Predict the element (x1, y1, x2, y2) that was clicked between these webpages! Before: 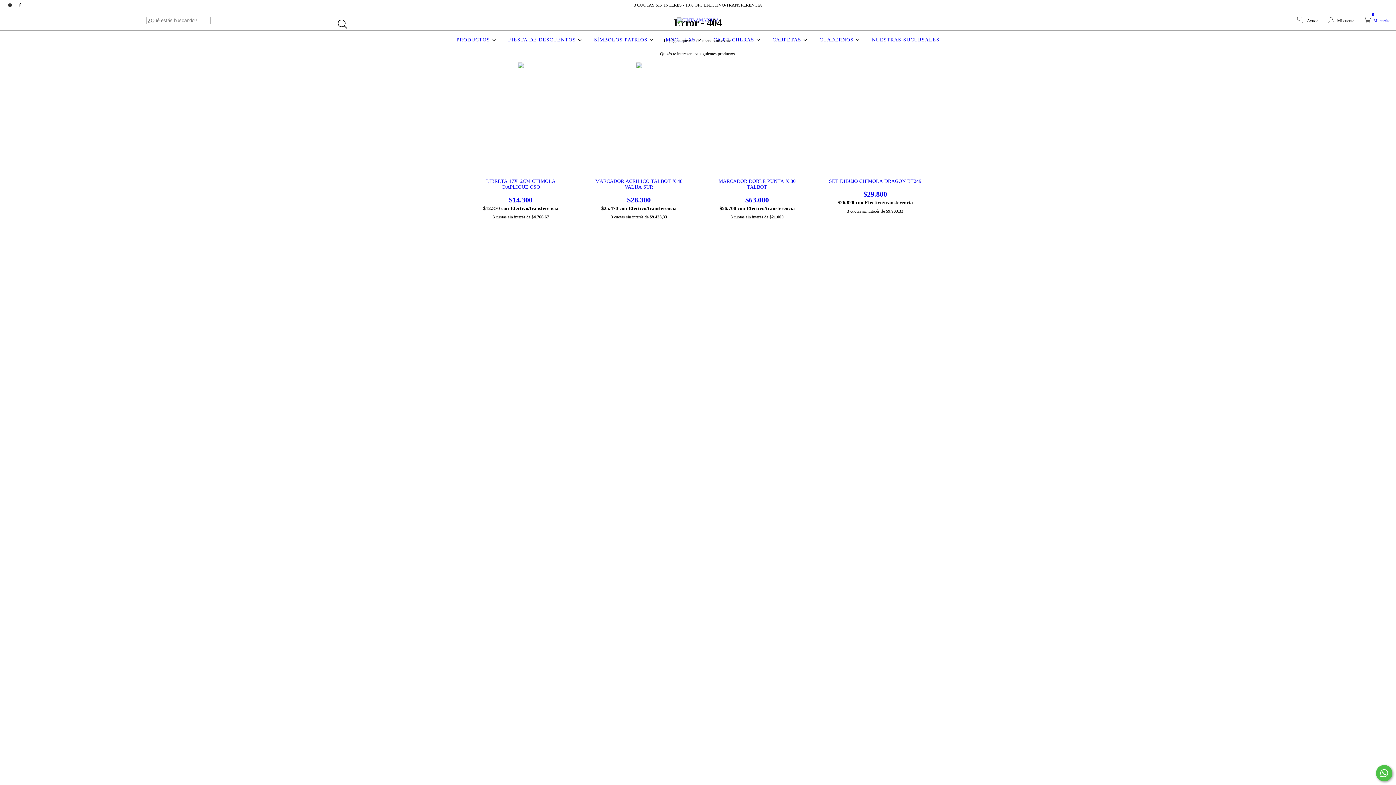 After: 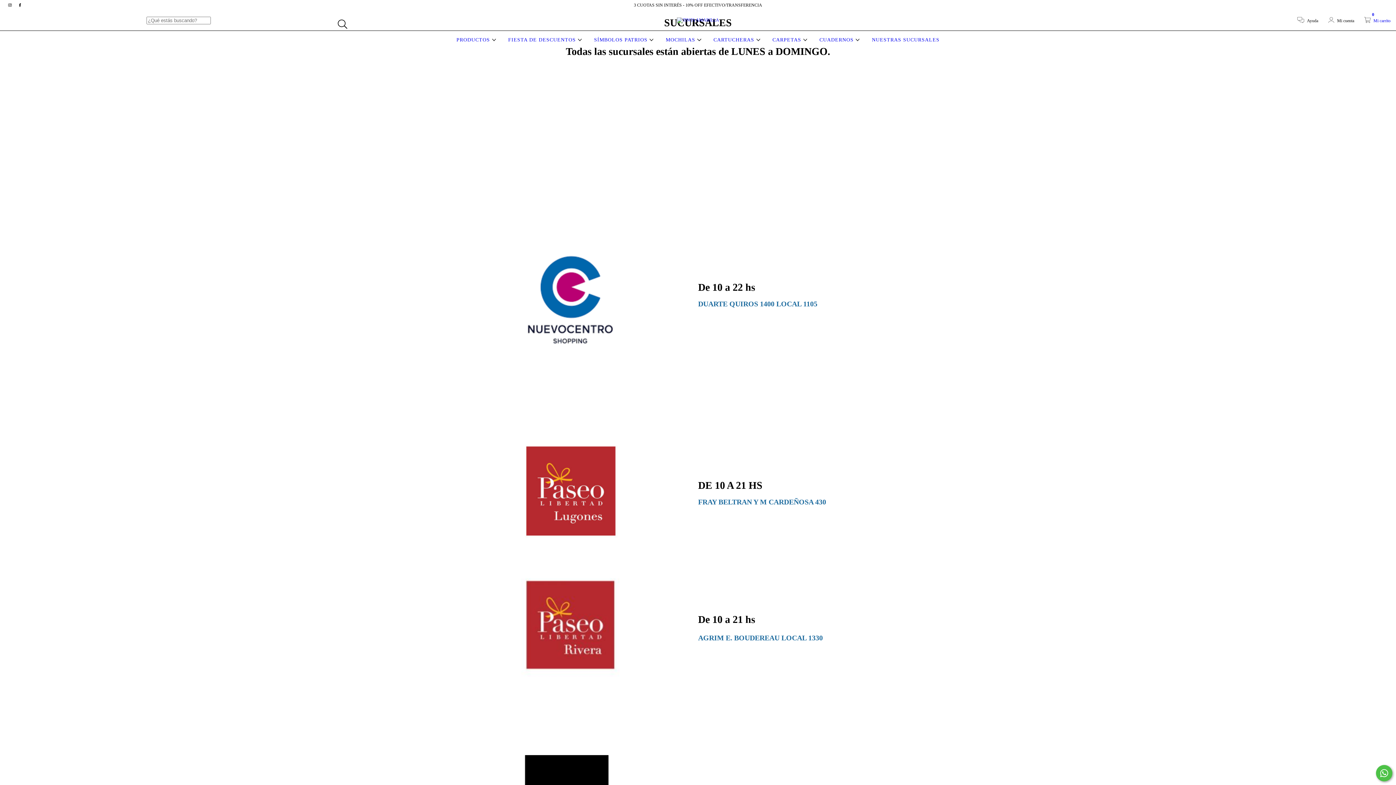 Action: bbox: (870, 37, 941, 42) label: NUESTRAS SUCURSALES